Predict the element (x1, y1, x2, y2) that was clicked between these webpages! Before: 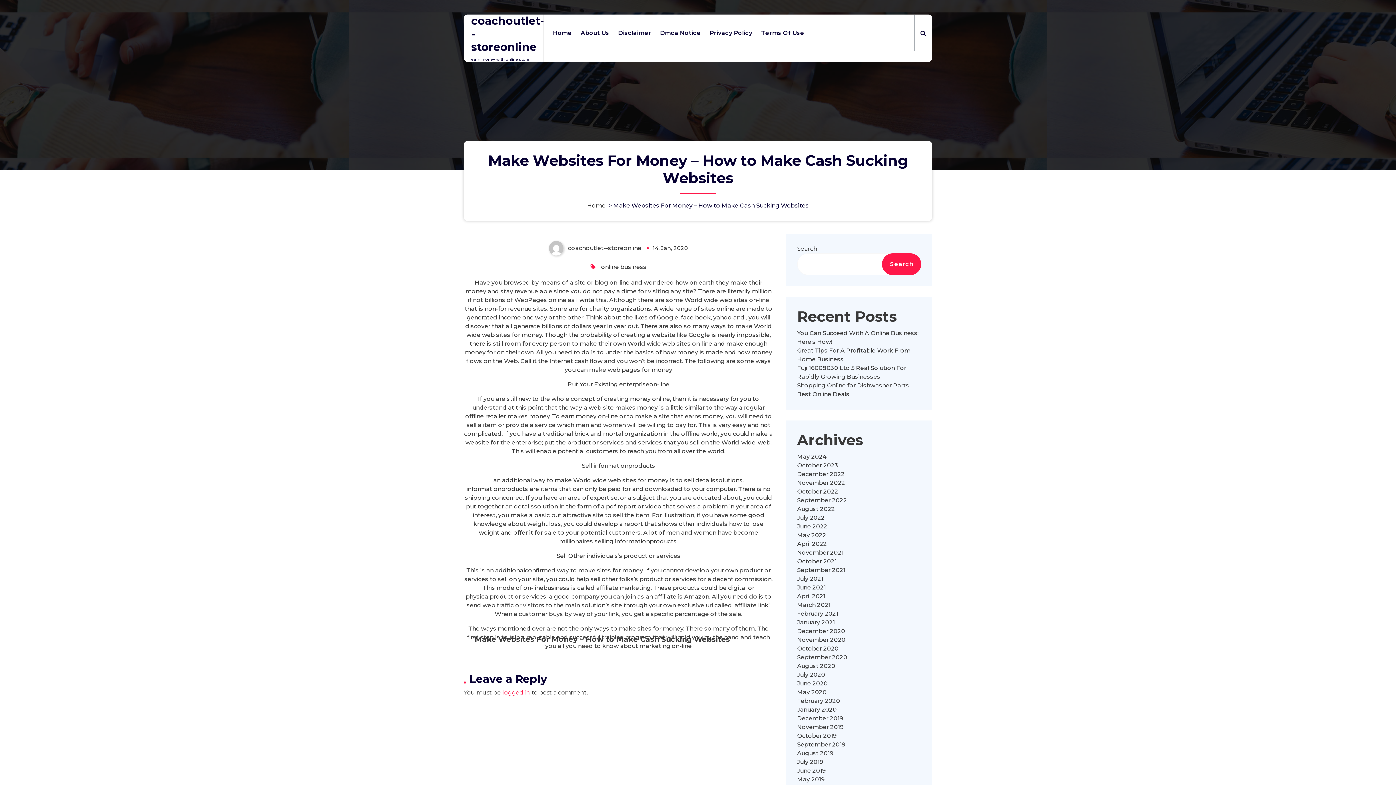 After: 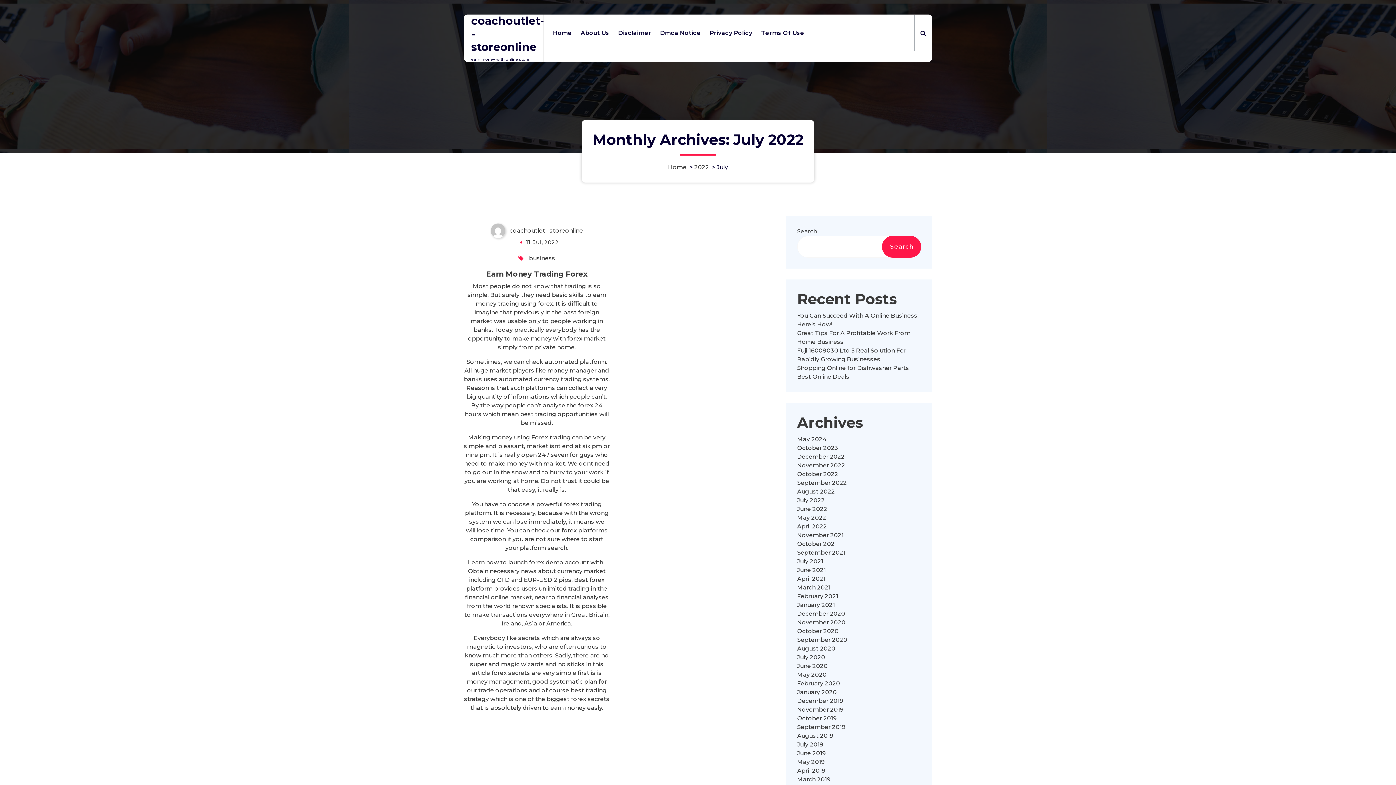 Action: label: July 2022 bbox: (797, 513, 824, 522)